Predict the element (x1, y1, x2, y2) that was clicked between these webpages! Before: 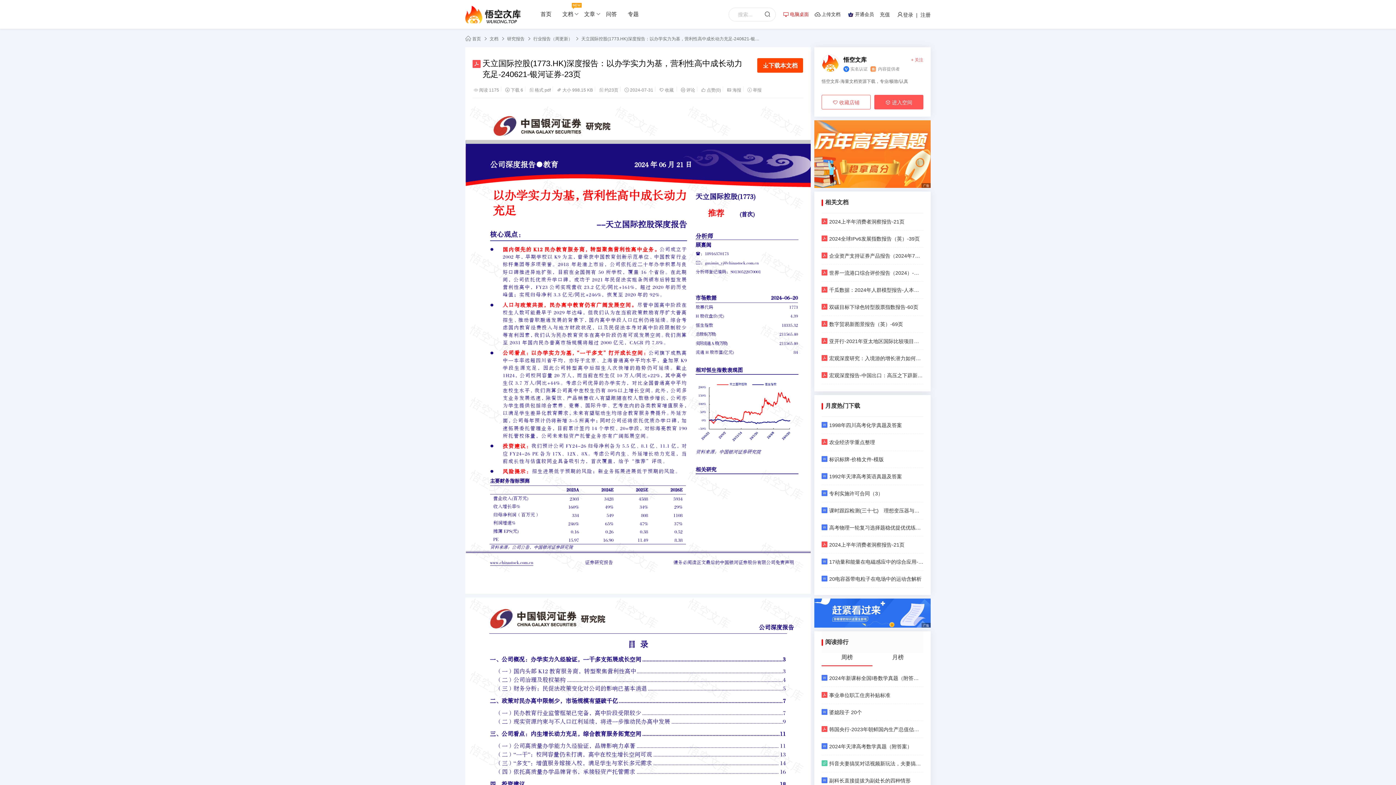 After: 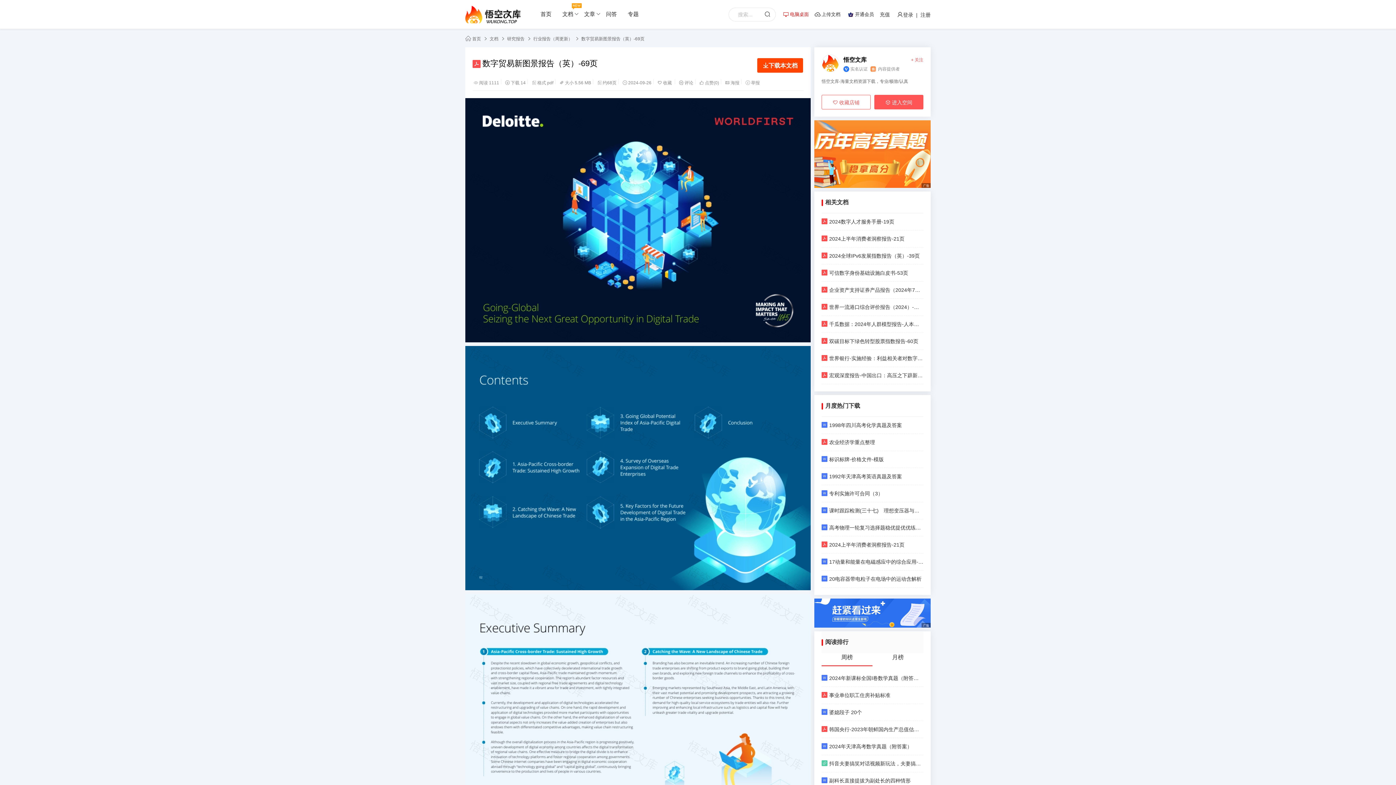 Action: bbox: (821, 319, 923, 329) label: 数字贸易新图景报告（英）-69页